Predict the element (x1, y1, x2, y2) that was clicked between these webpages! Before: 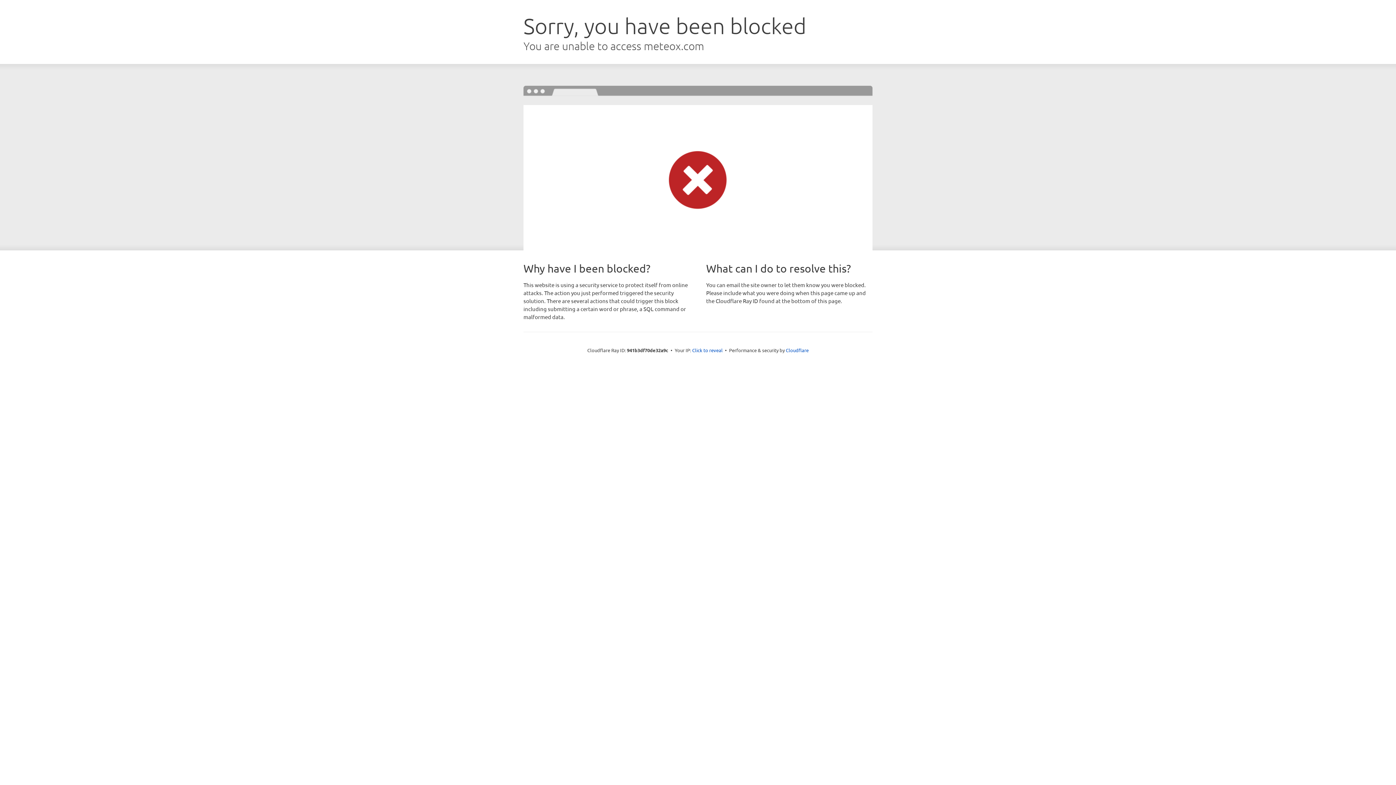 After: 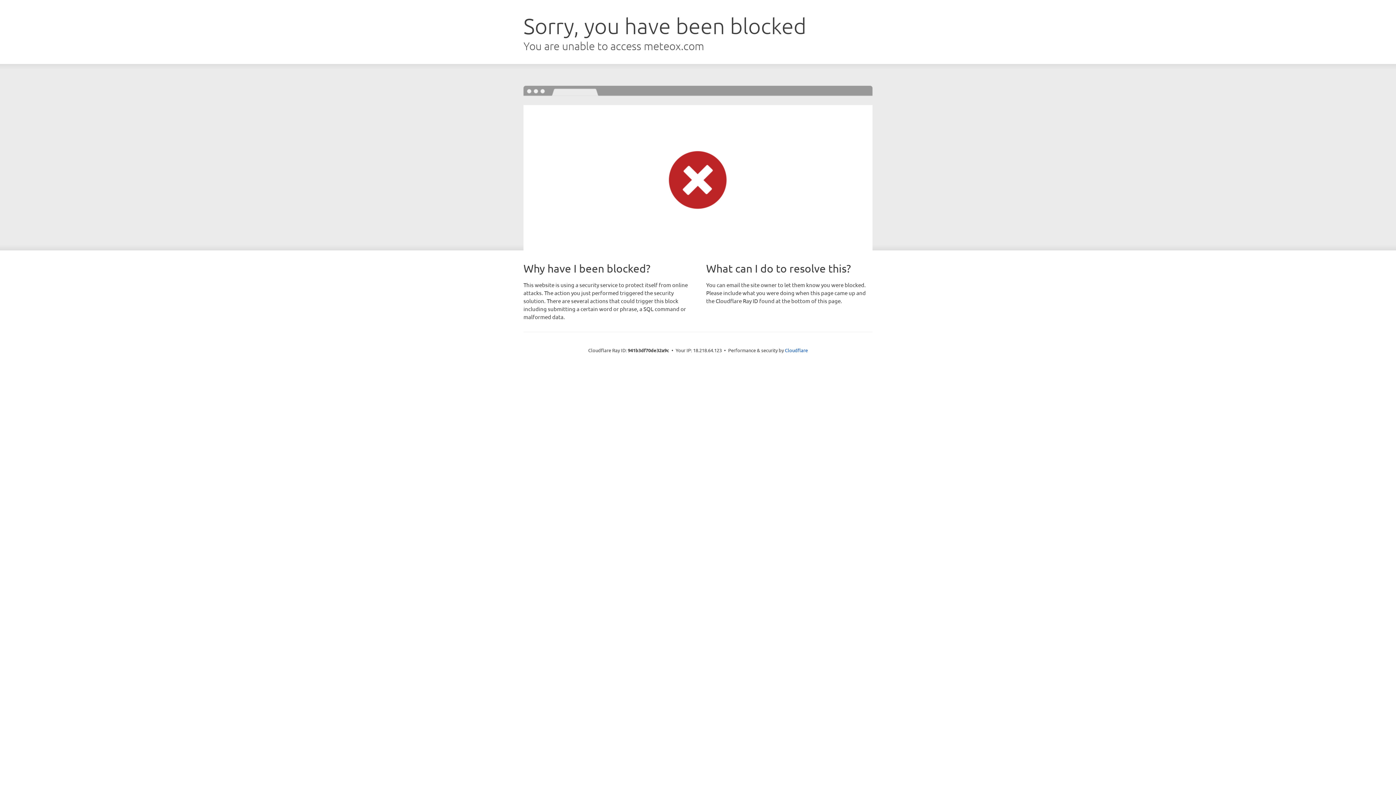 Action: label: Click to reveal bbox: (692, 346, 722, 353)